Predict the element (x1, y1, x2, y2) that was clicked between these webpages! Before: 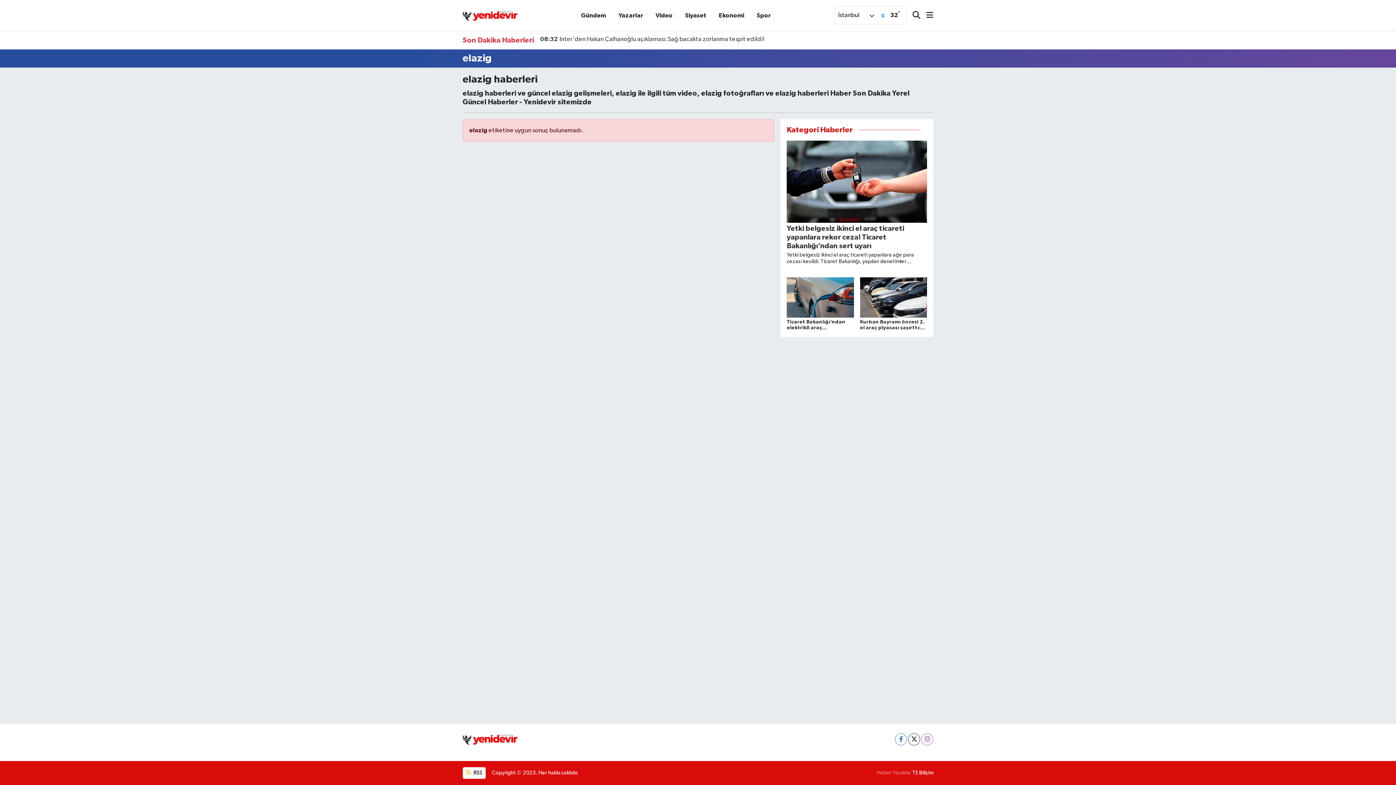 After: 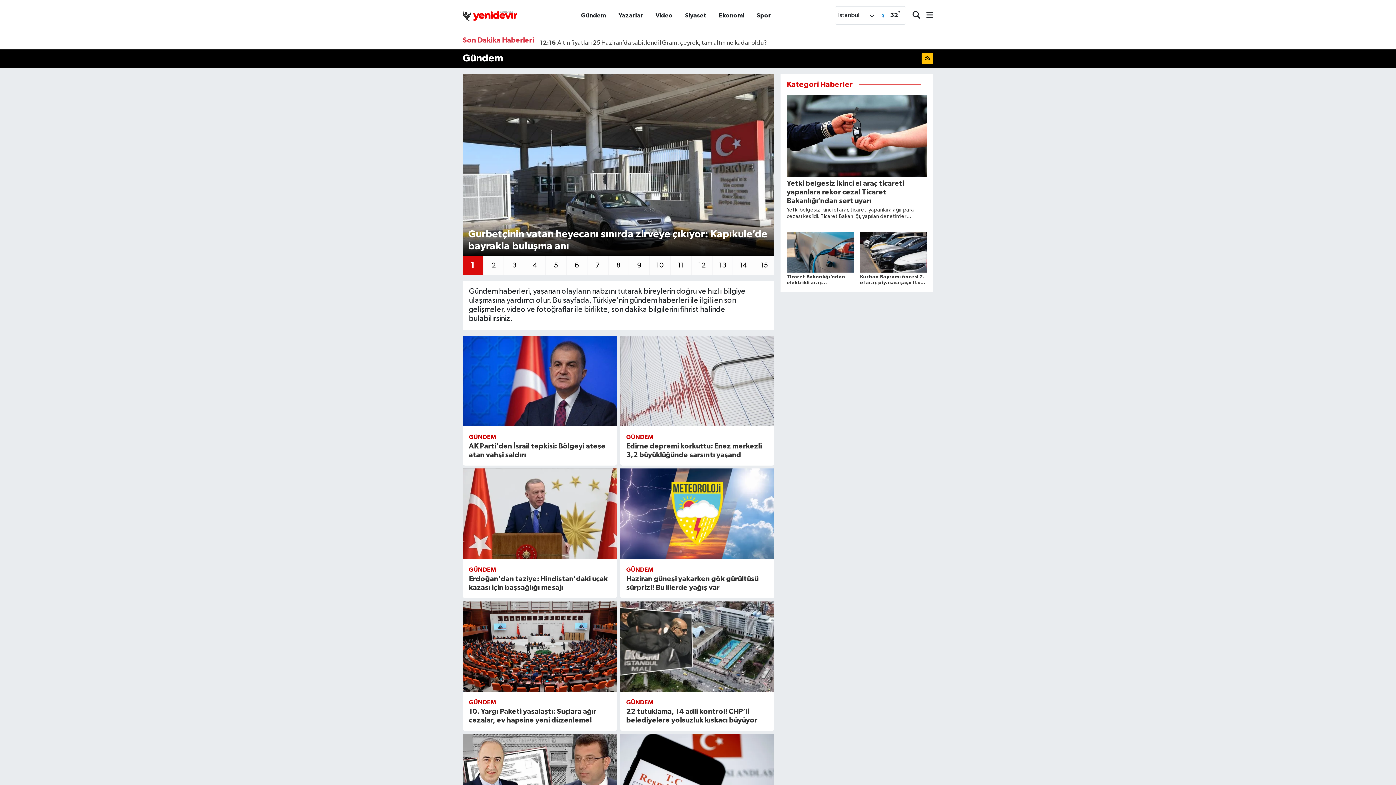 Action: label: Gündem bbox: (575, 7, 612, 23)